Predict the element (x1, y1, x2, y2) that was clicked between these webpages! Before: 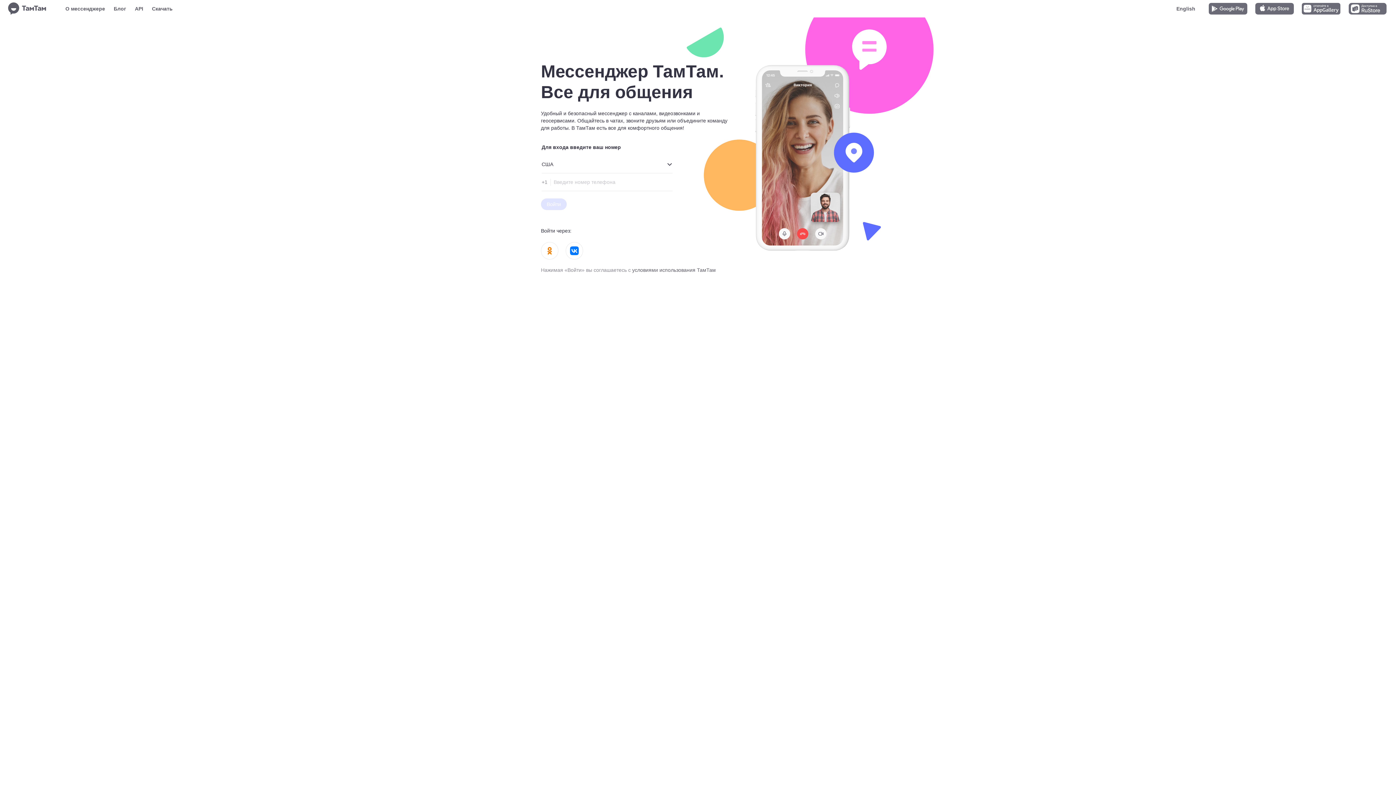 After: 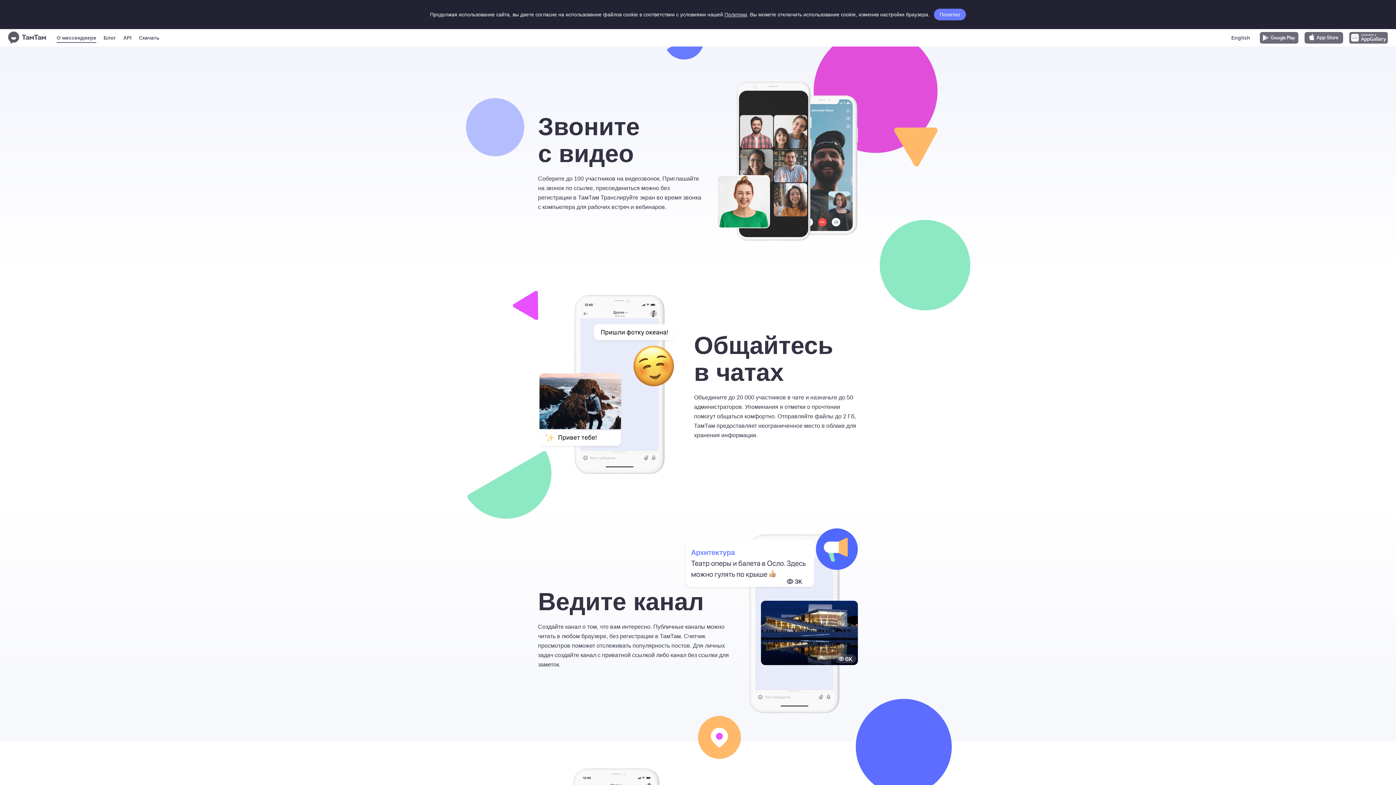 Action: bbox: (65, 4, 105, 13) label: О мессенджере